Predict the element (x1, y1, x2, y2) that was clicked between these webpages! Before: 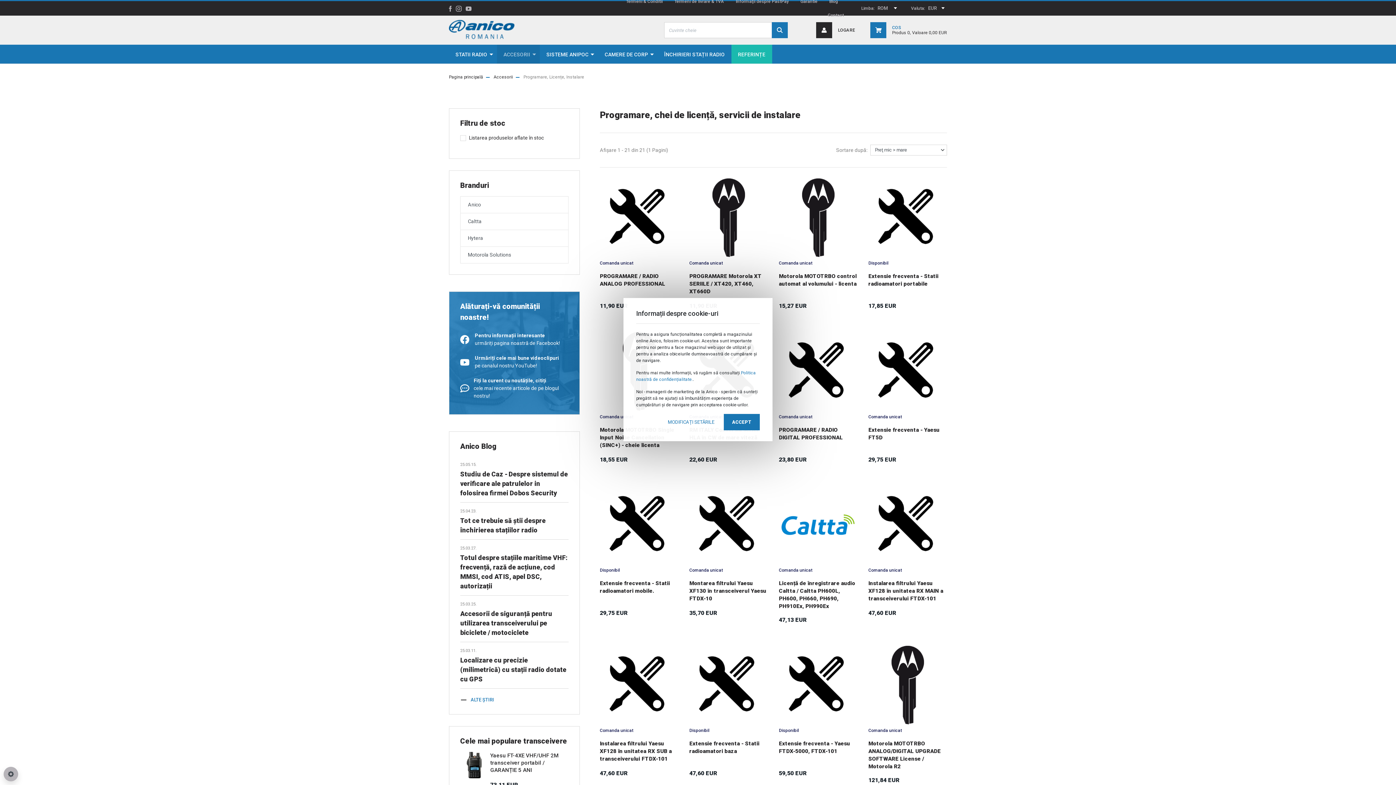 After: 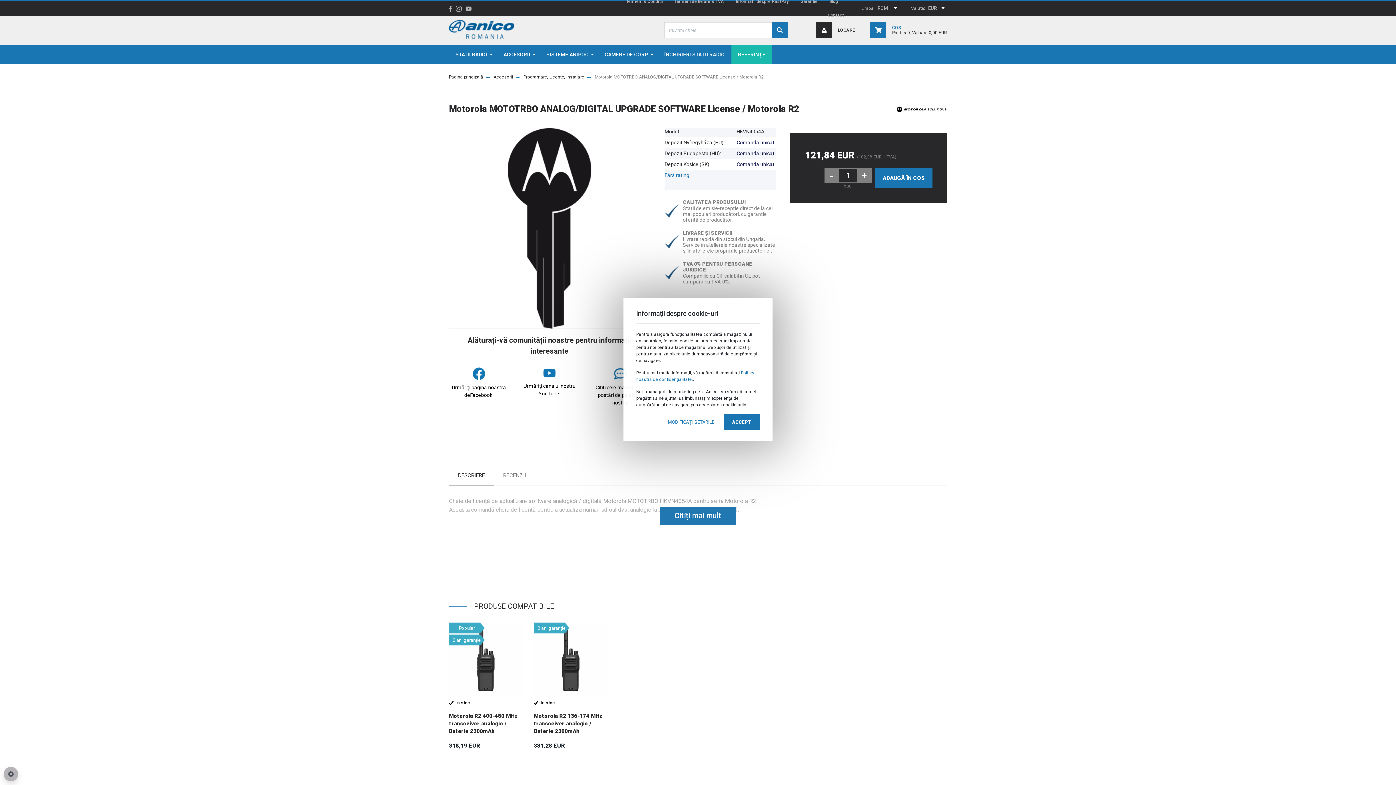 Action: bbox: (868, 646, 947, 724)